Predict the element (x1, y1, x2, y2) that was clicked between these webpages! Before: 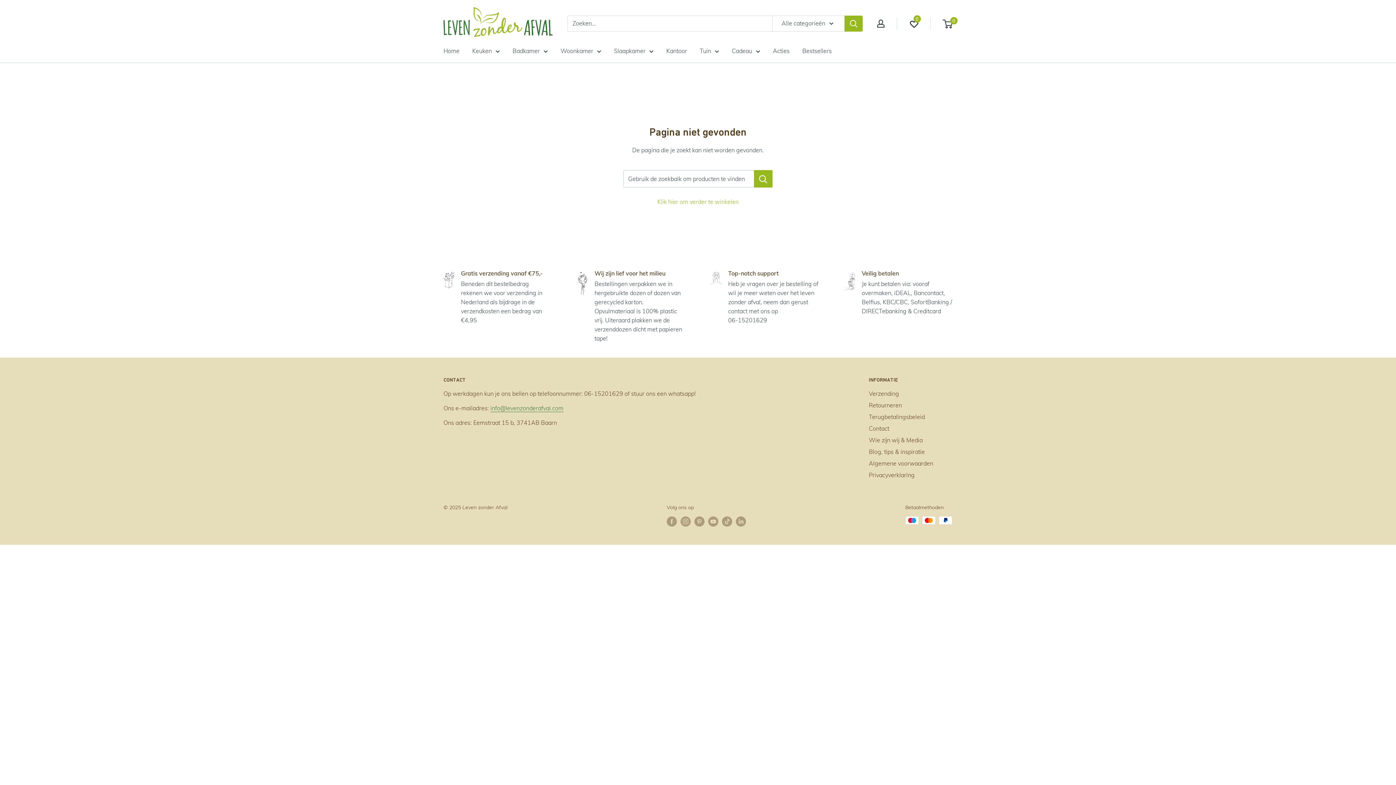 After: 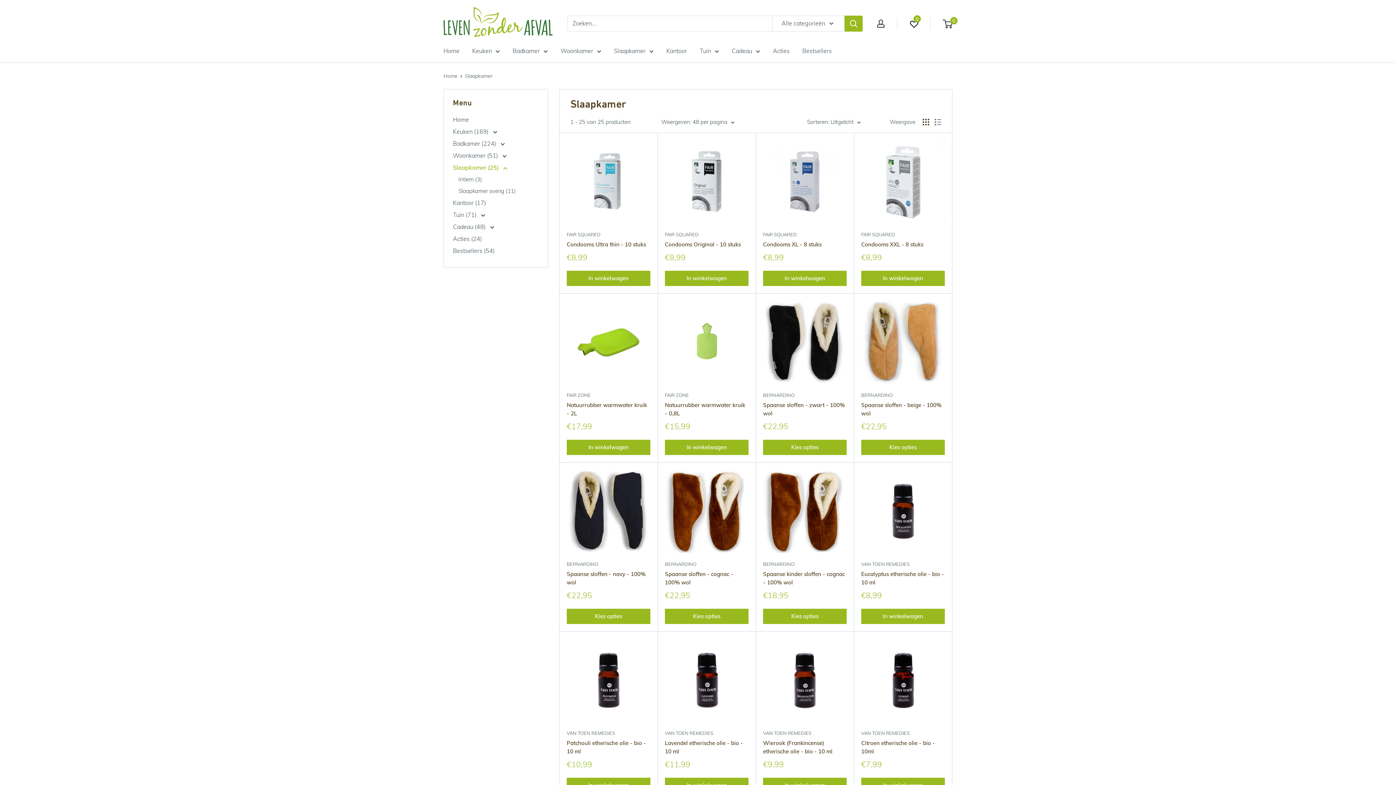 Action: bbox: (614, 45, 653, 56) label: Slaapkamer